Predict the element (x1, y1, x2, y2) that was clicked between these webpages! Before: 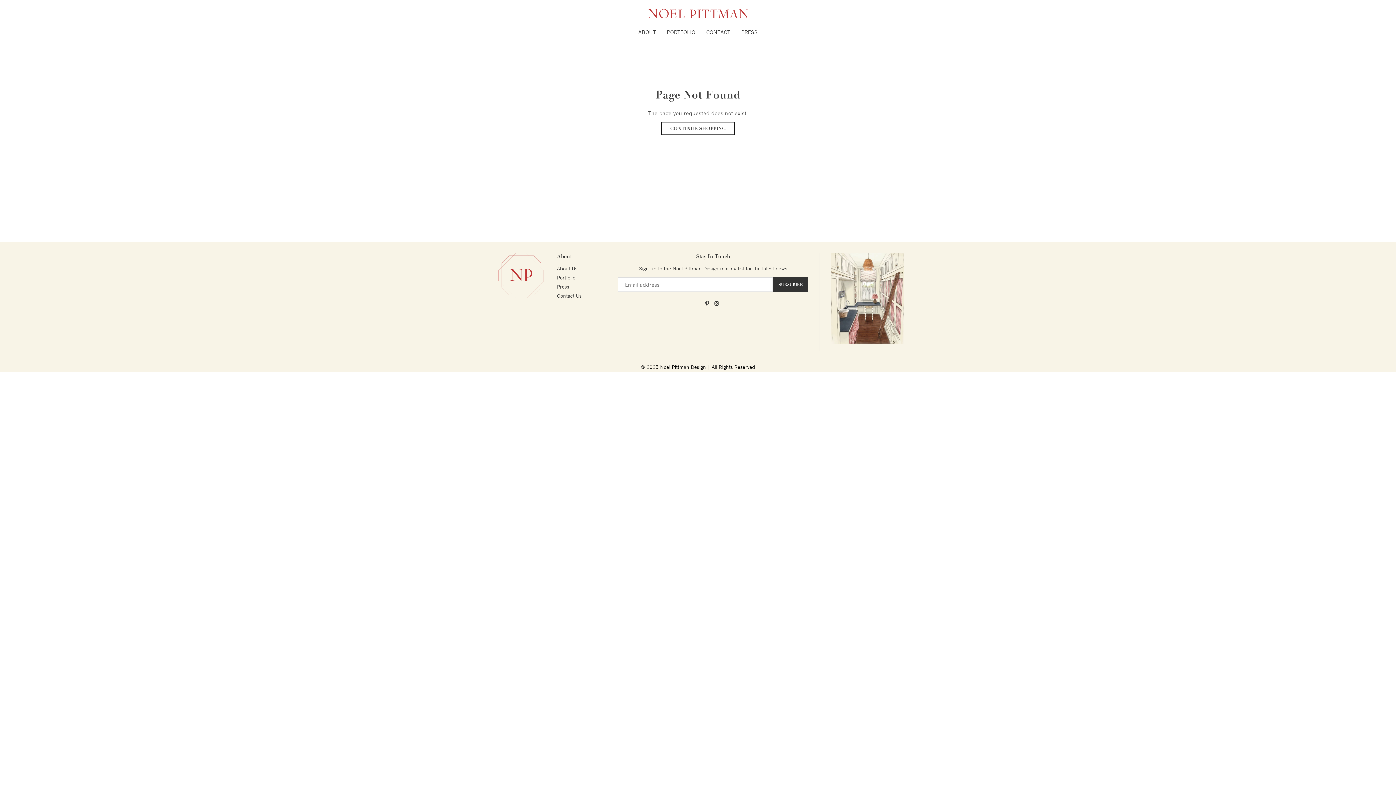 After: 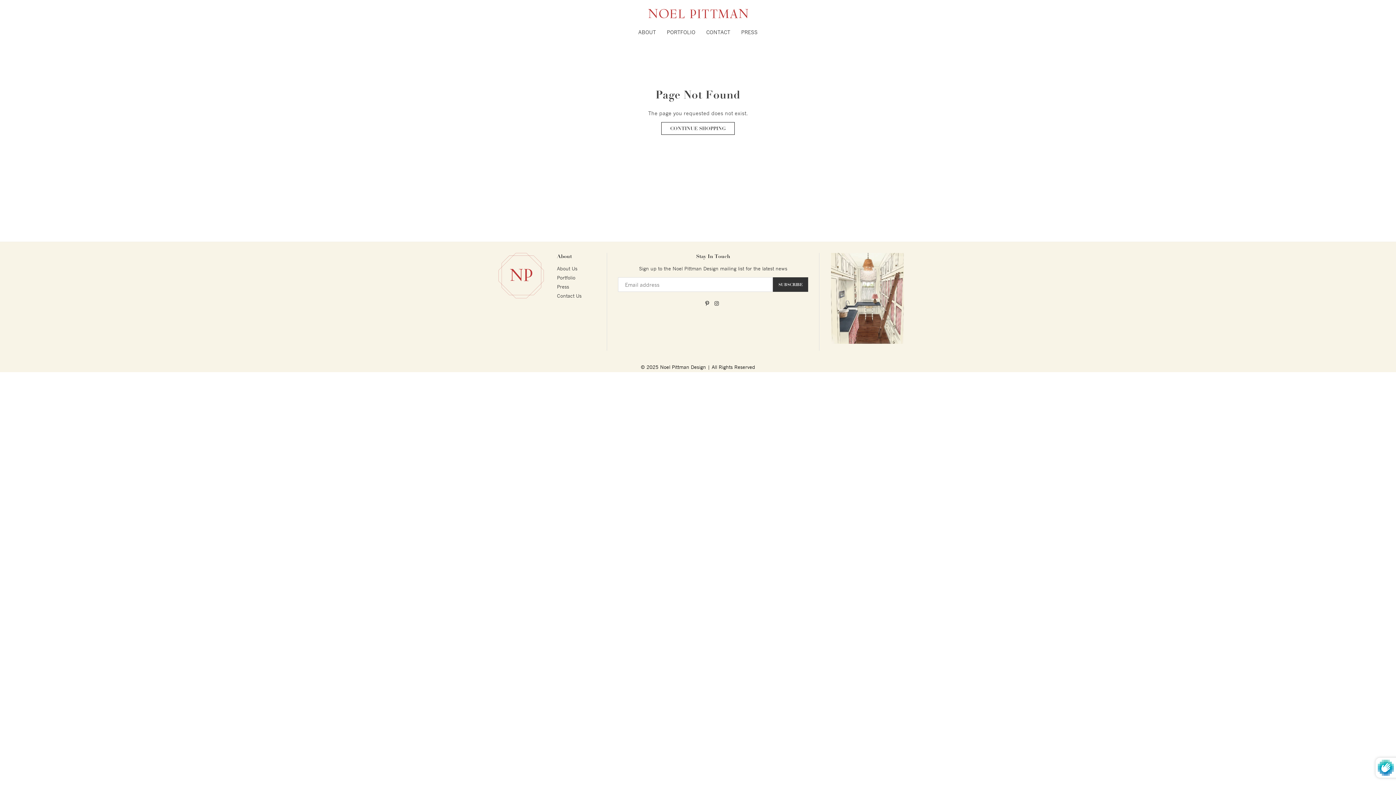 Action: label: SUBSCRIBE bbox: (773, 277, 808, 292)